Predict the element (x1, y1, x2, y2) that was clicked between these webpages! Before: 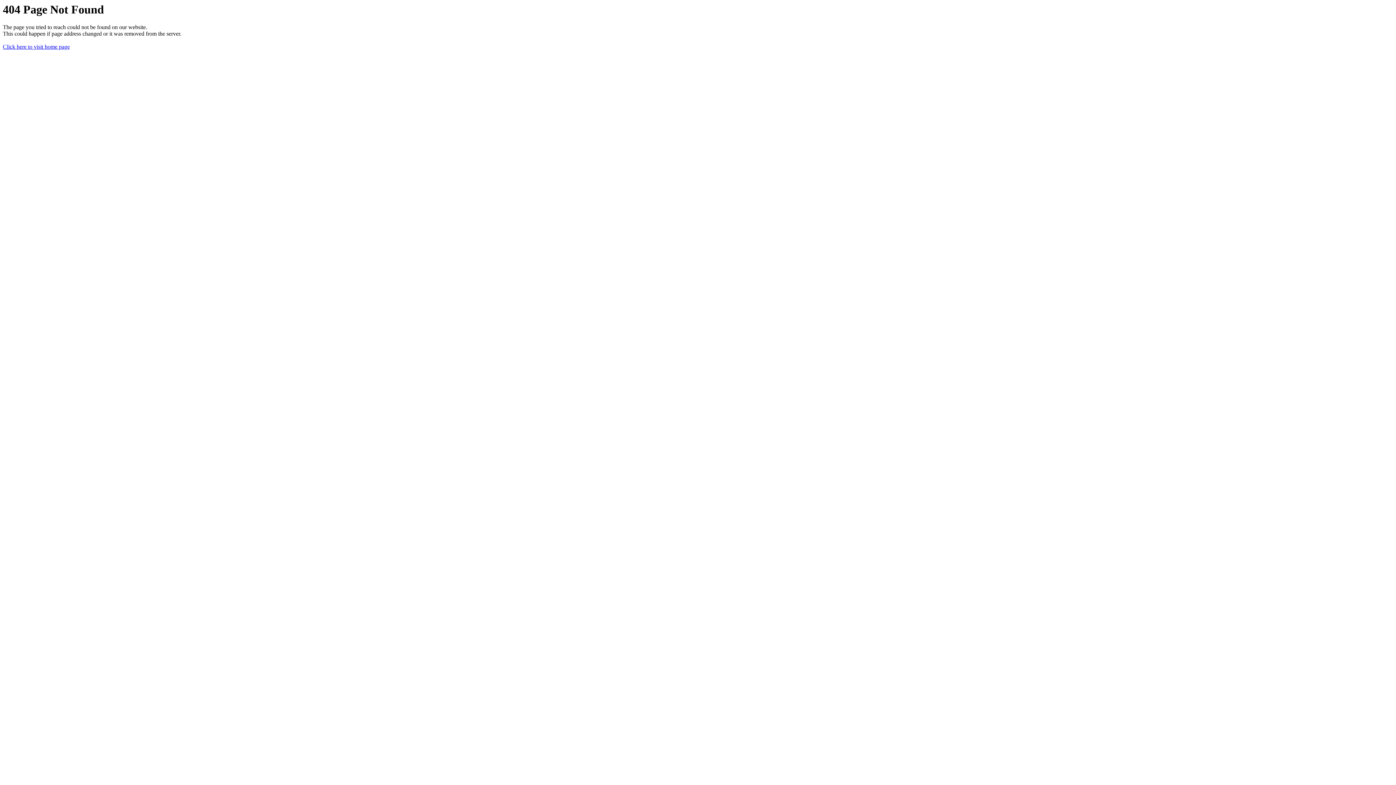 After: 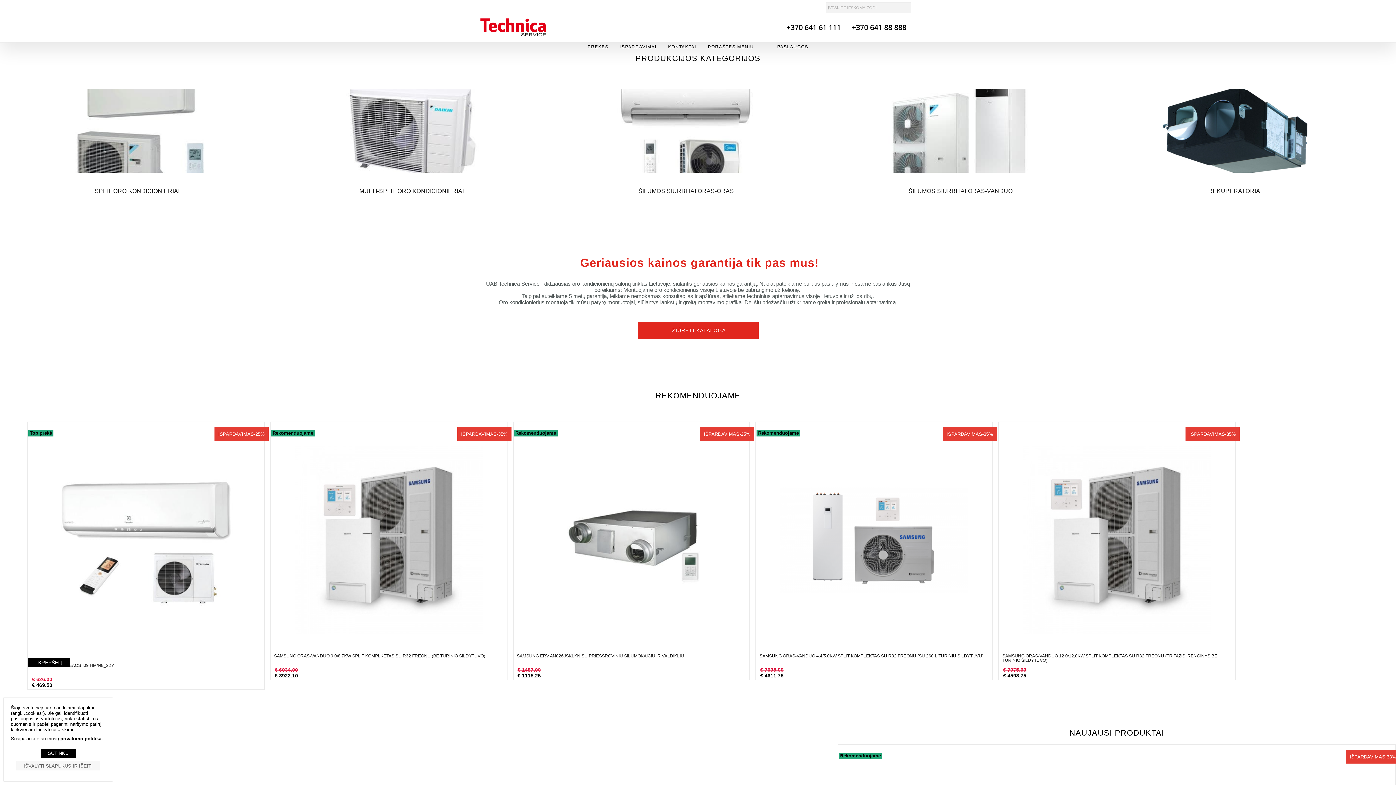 Action: bbox: (2, 43, 69, 49) label: Click here to visit home page